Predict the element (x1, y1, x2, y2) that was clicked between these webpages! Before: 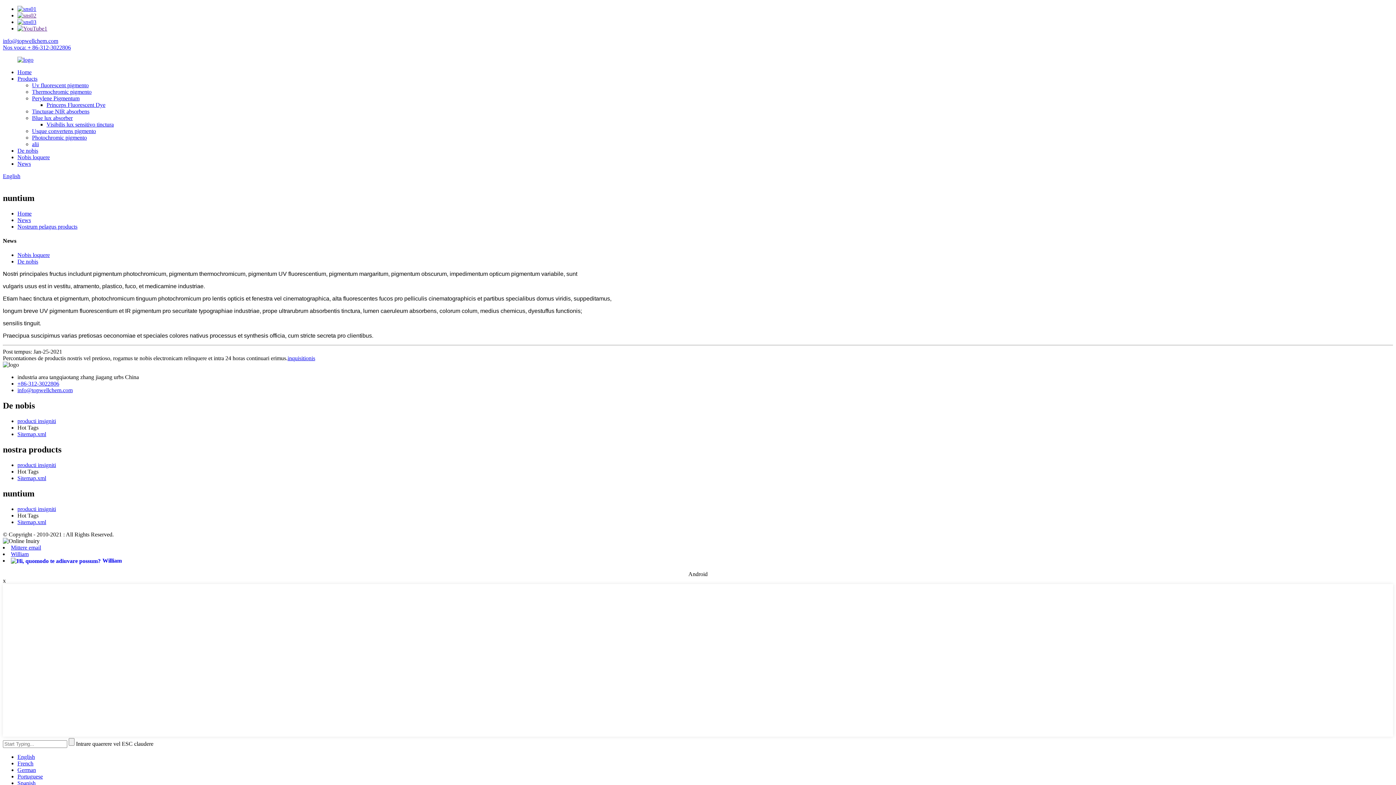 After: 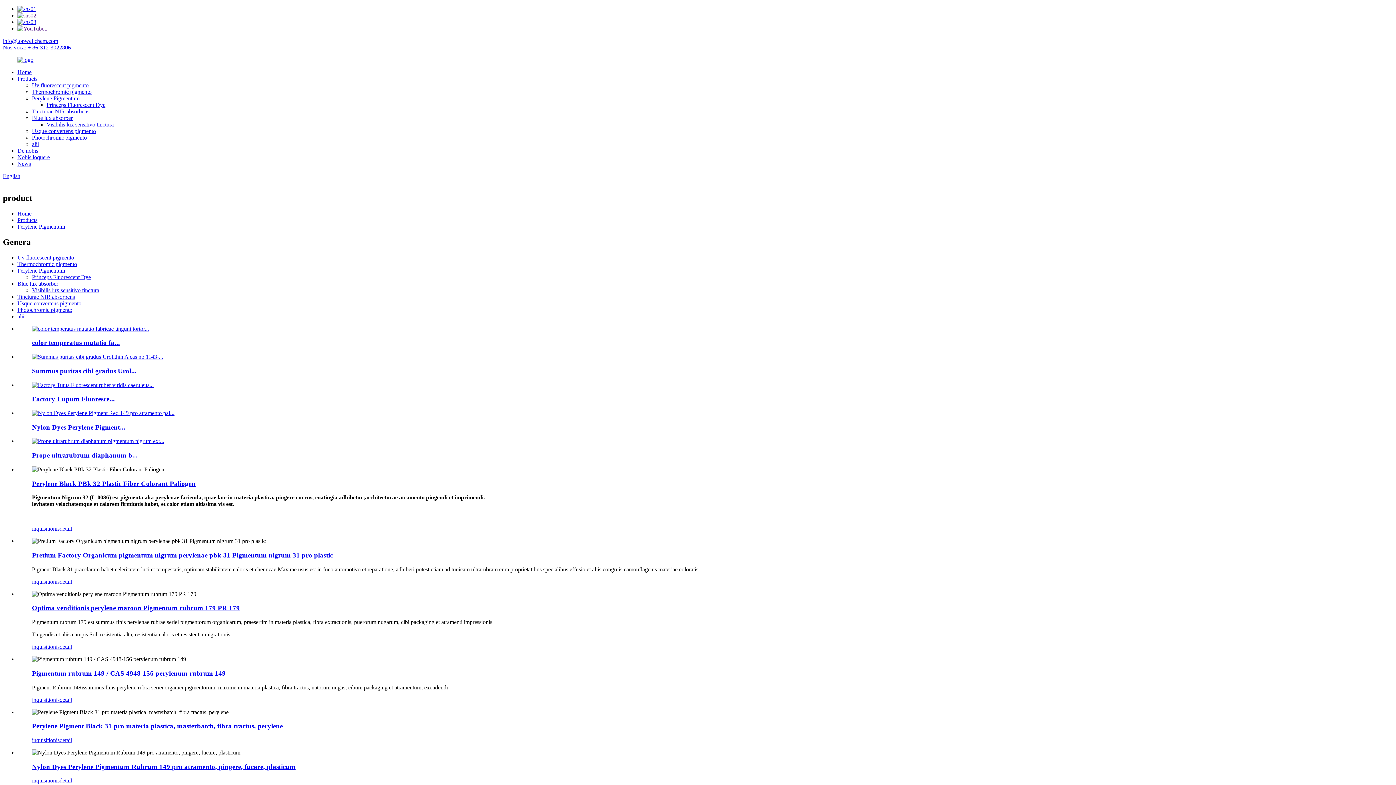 Action: label: Perylene Pigmentum bbox: (32, 95, 79, 101)